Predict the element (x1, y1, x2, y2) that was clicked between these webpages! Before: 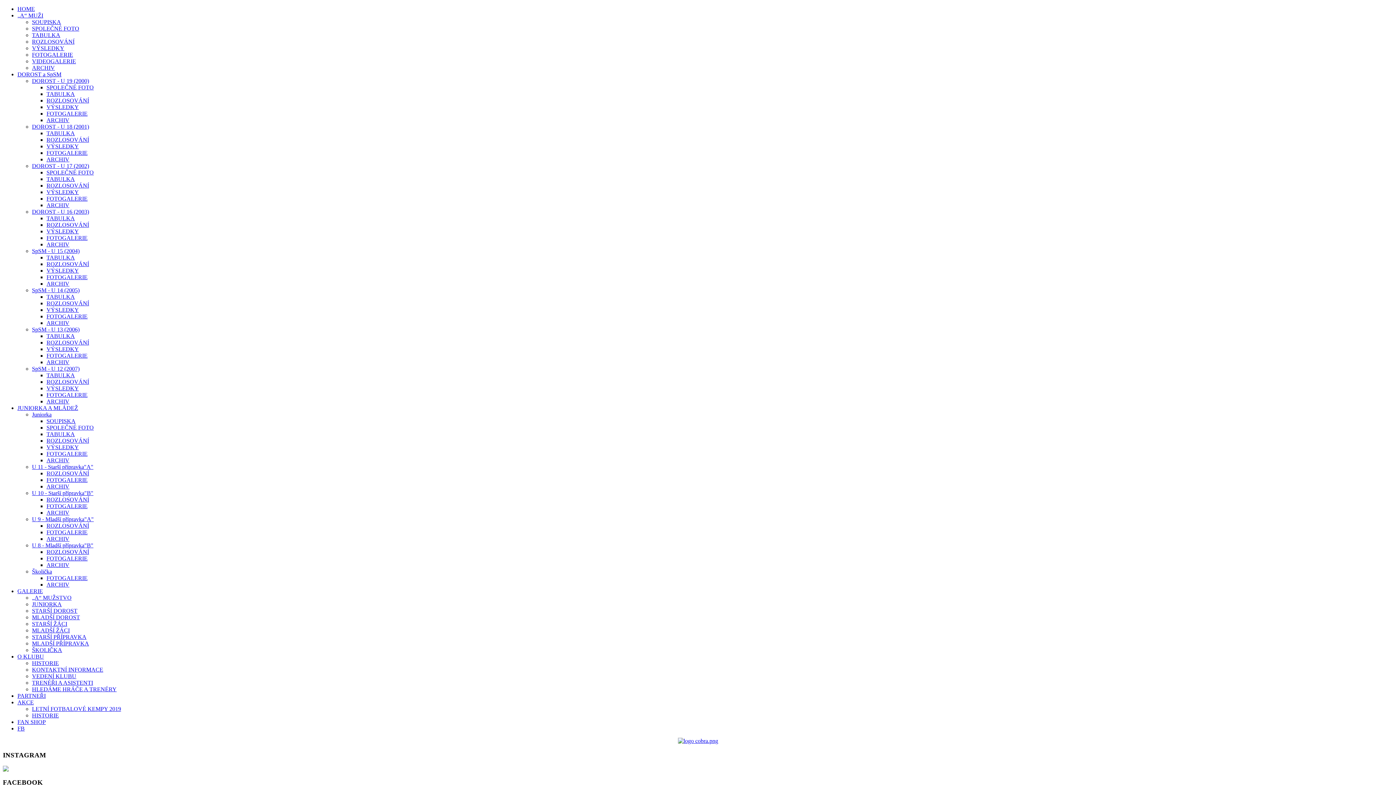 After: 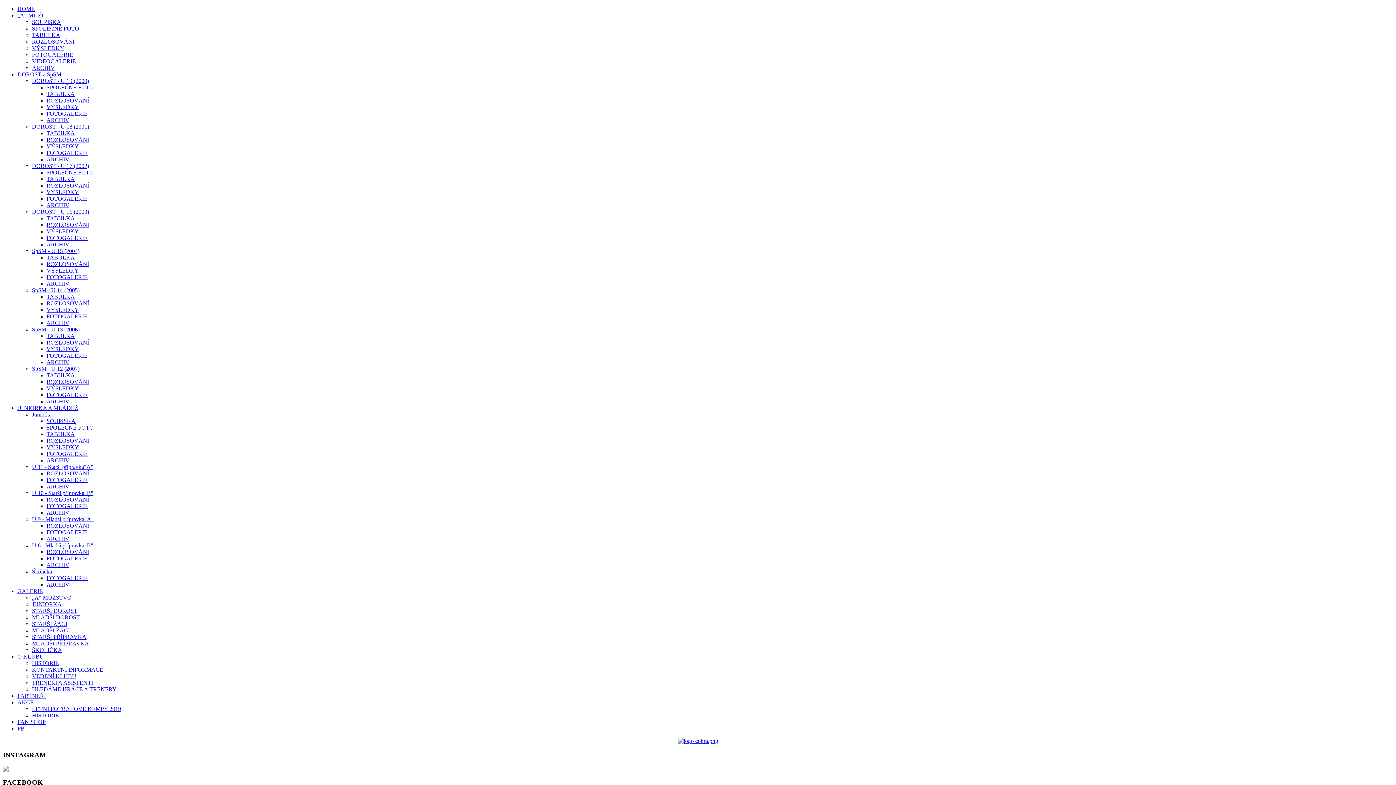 Action: label: SpSM - U 12 (2007) bbox: (32, 365, 79, 372)